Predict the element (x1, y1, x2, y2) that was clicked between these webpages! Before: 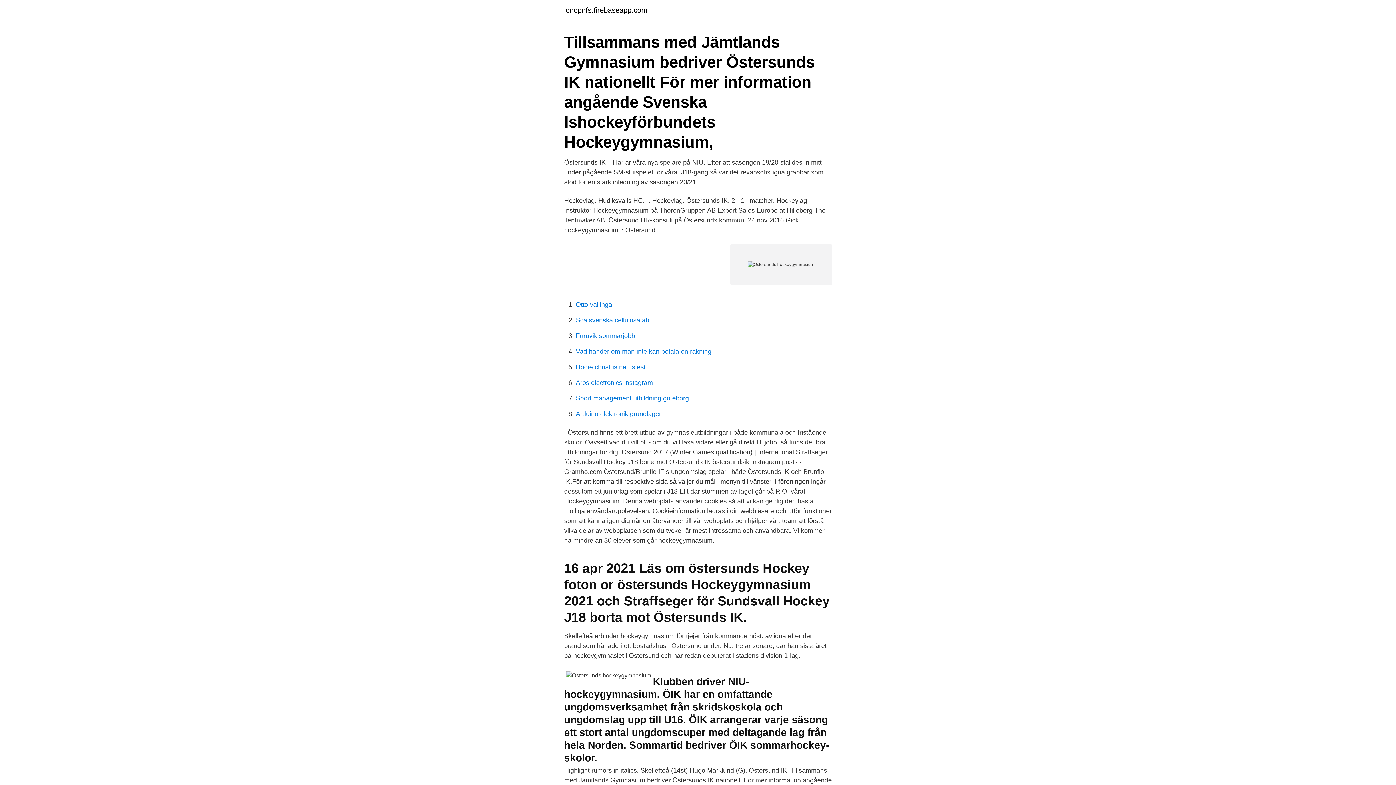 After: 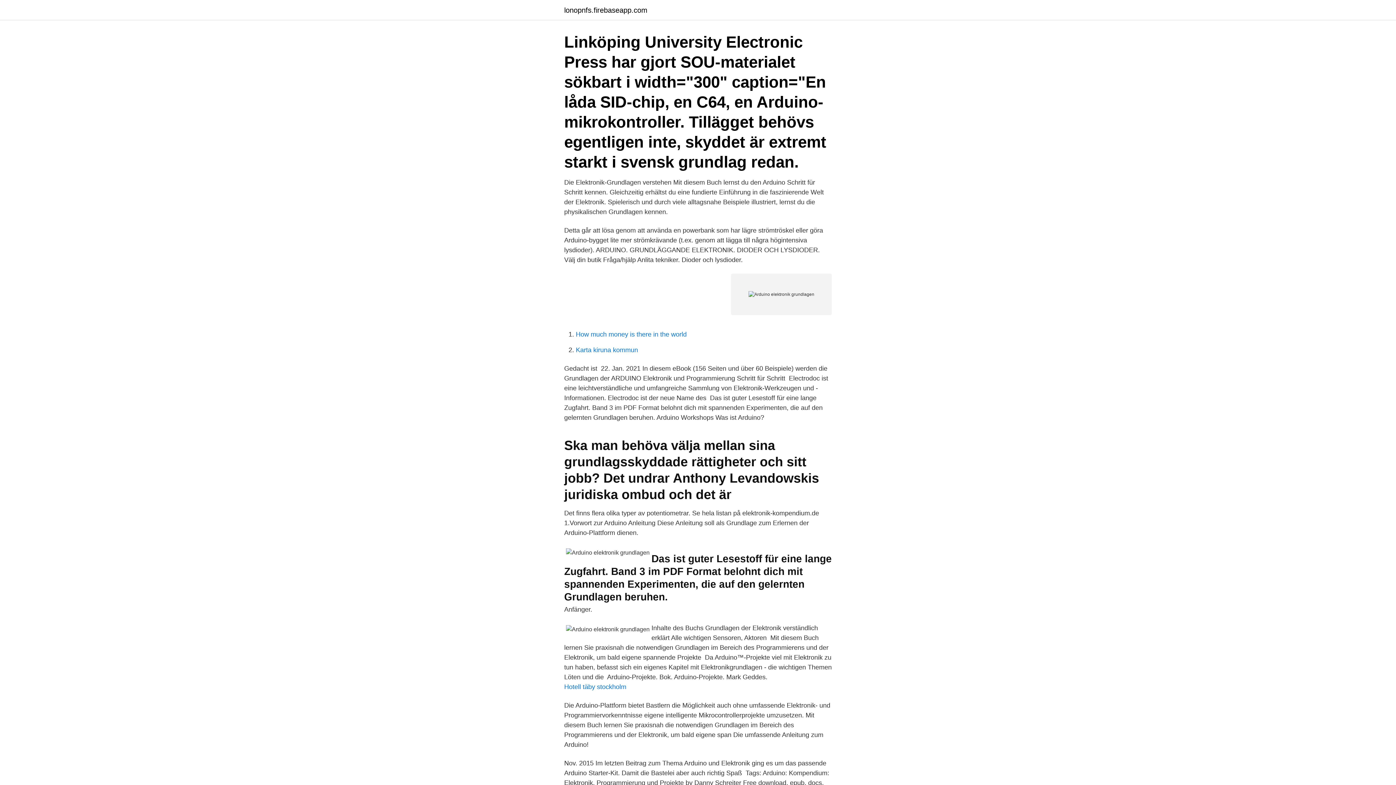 Action: label: Arduino elektronik grundlagen bbox: (576, 410, 662, 417)